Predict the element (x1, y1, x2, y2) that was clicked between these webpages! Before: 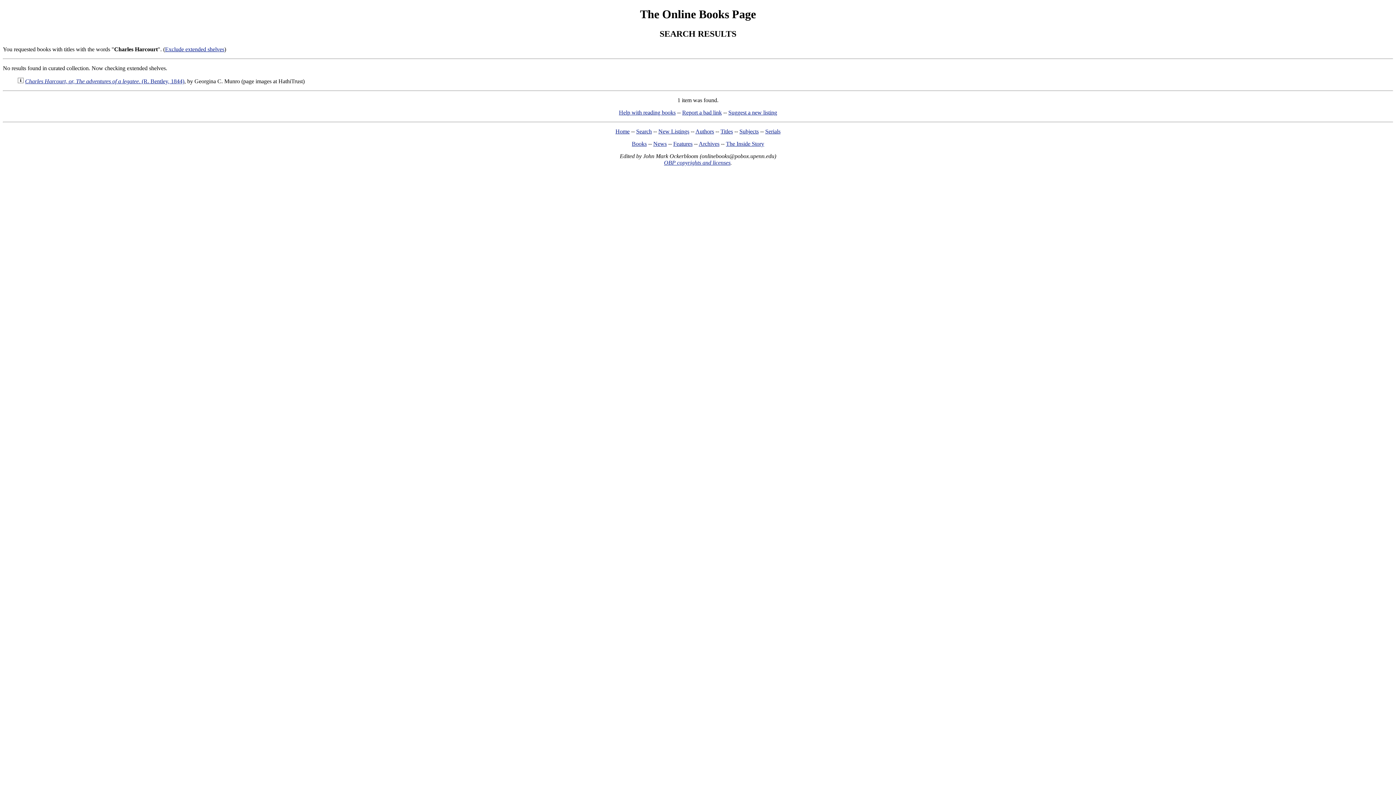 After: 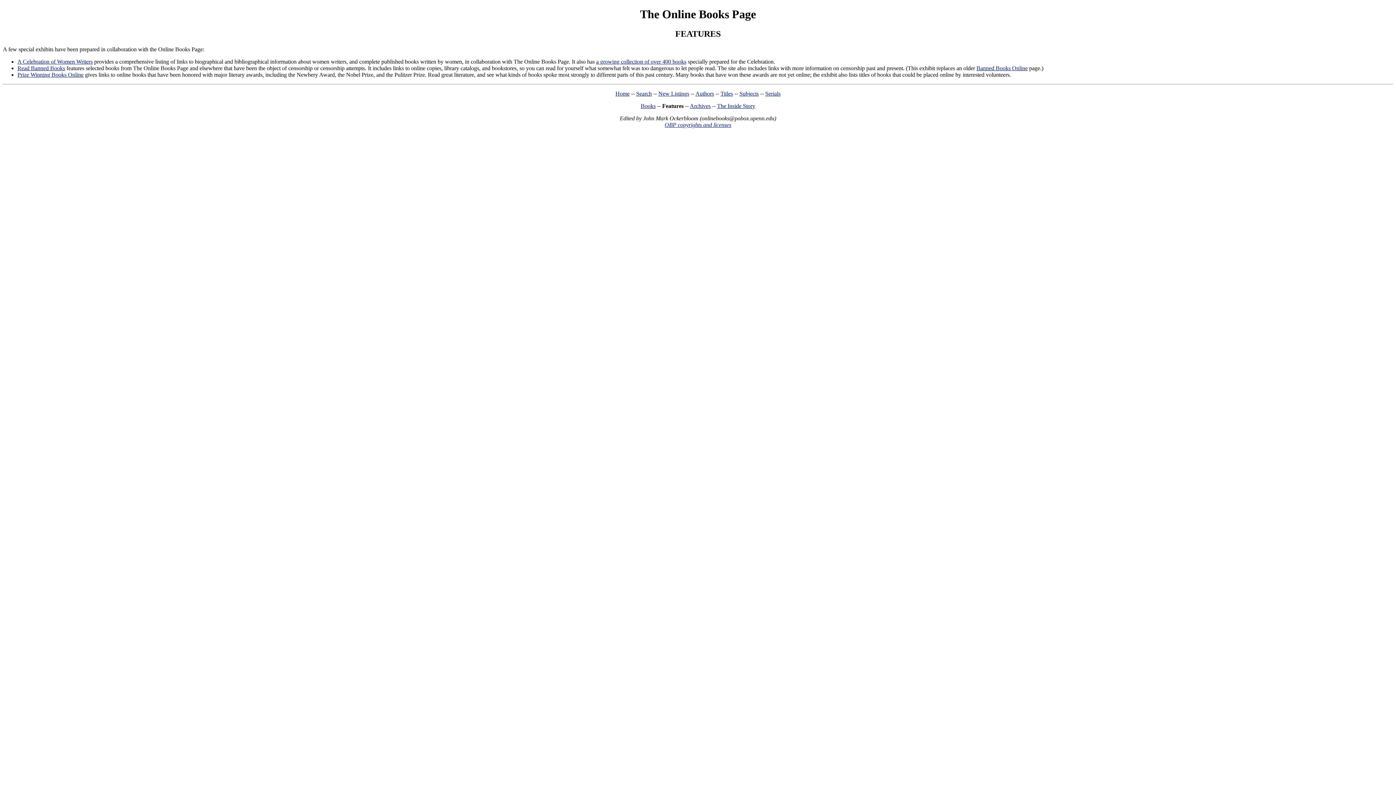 Action: bbox: (673, 140, 692, 146) label: Features